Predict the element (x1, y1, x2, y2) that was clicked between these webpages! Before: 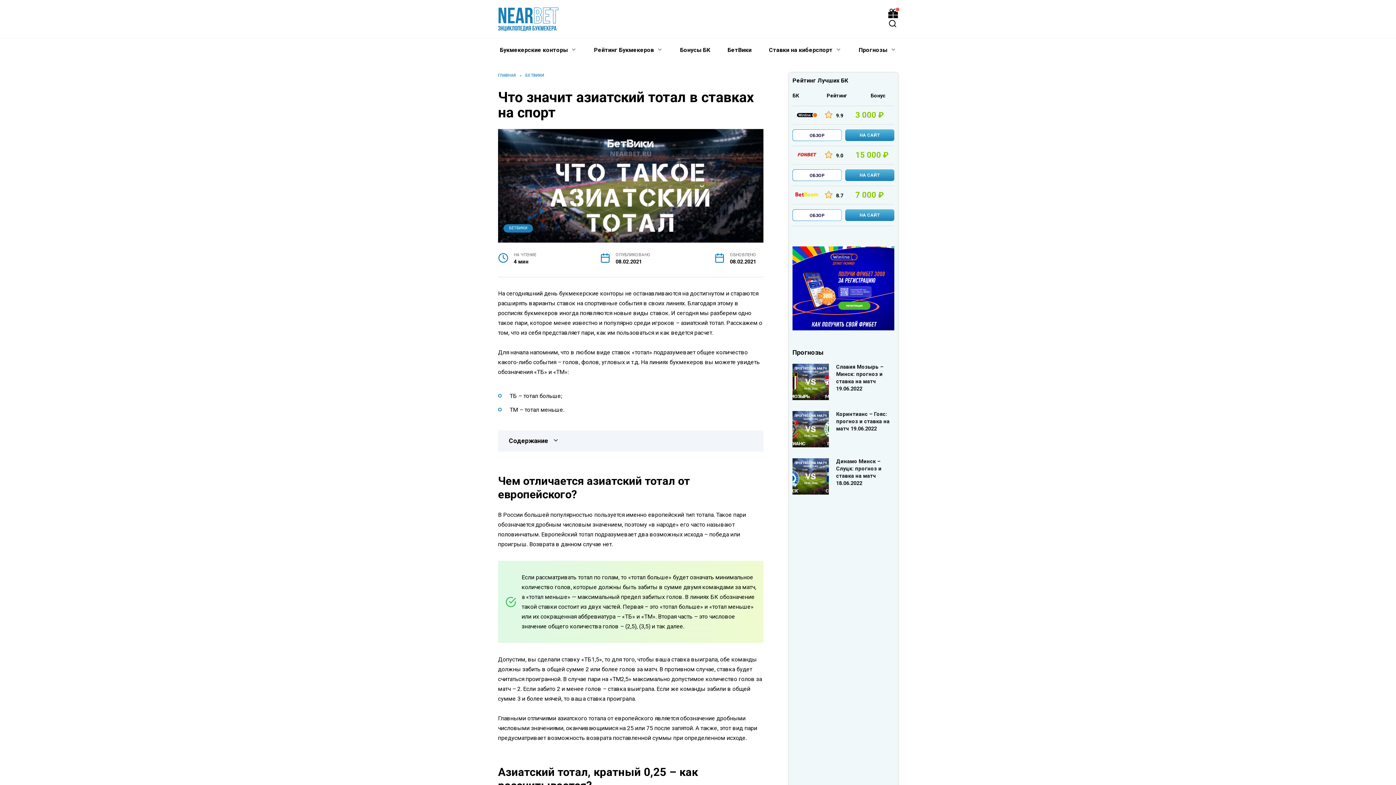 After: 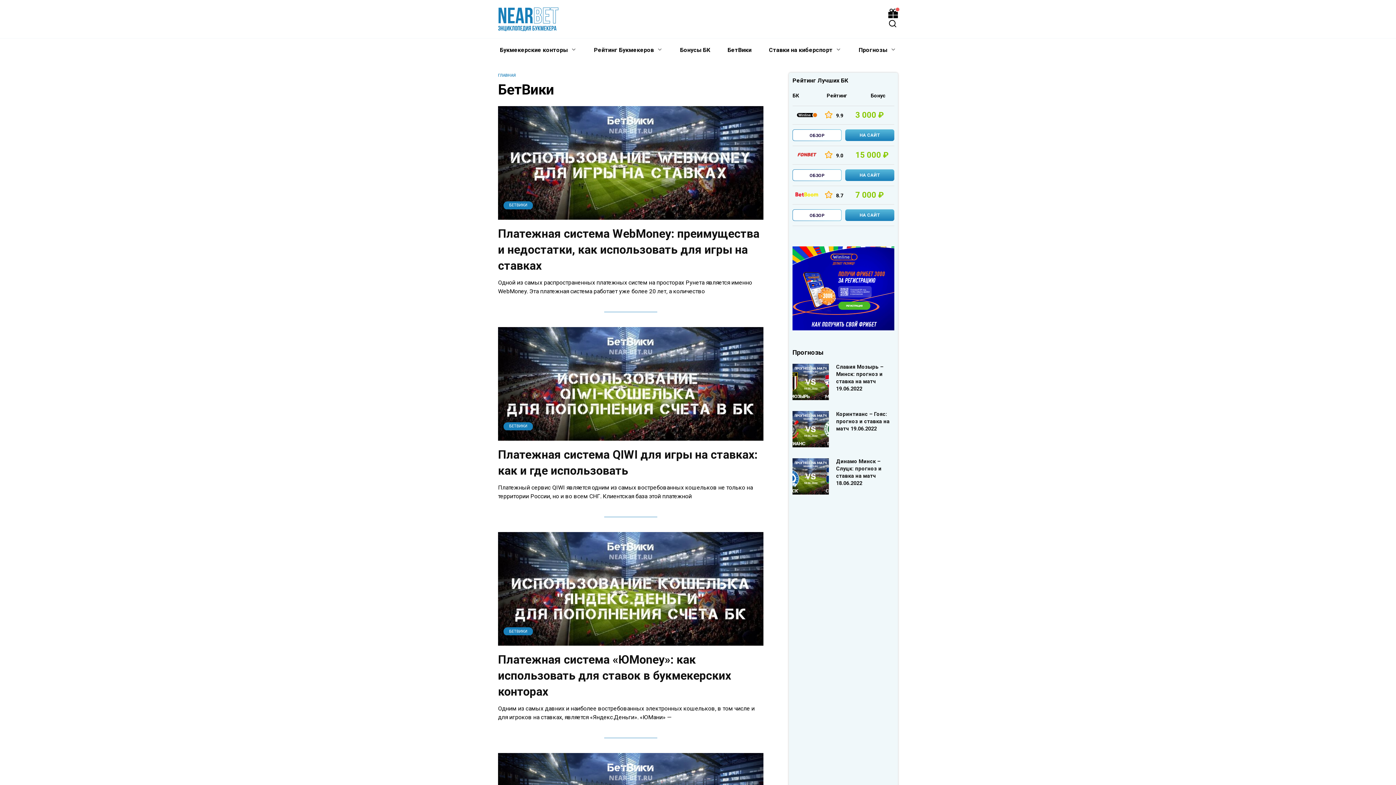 Action: label: БетВики bbox: (722, 38, 757, 61)